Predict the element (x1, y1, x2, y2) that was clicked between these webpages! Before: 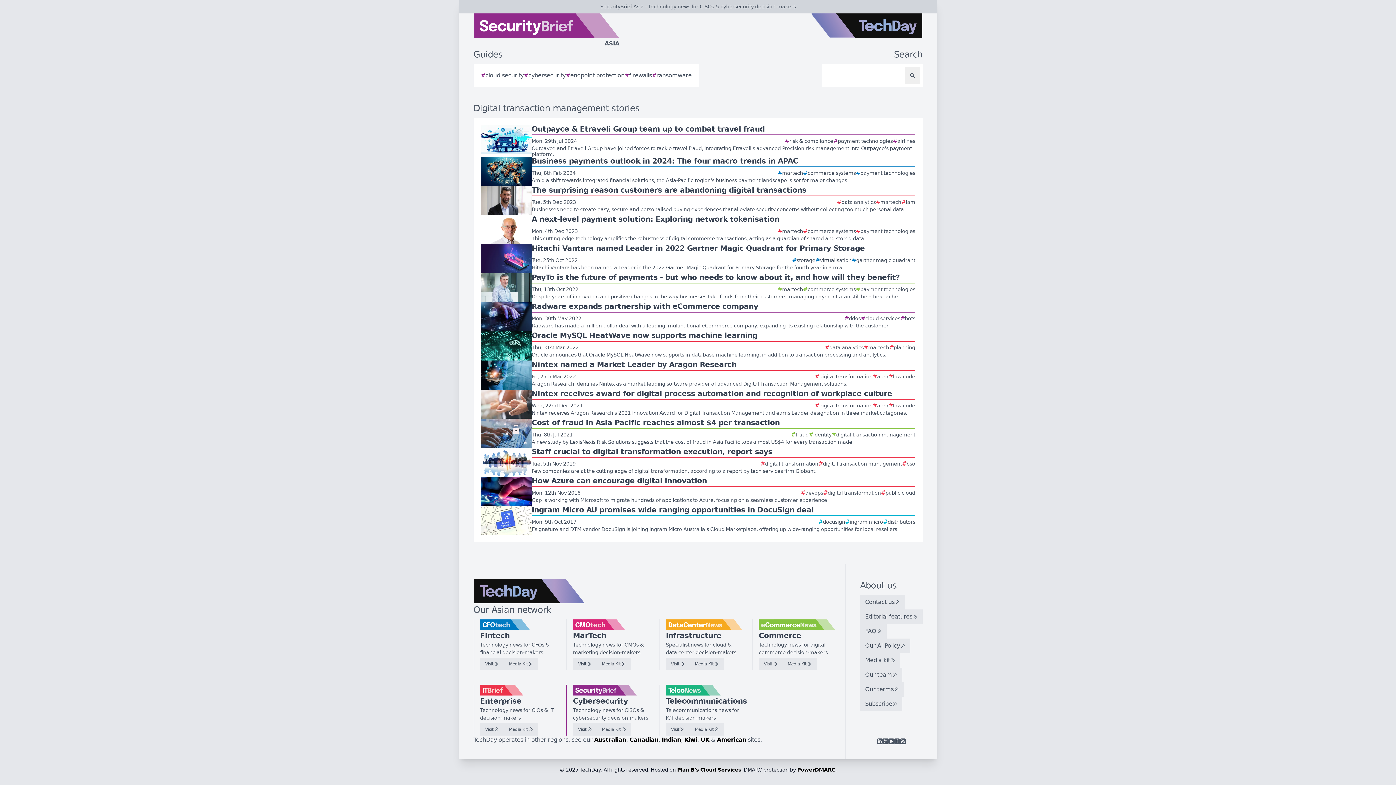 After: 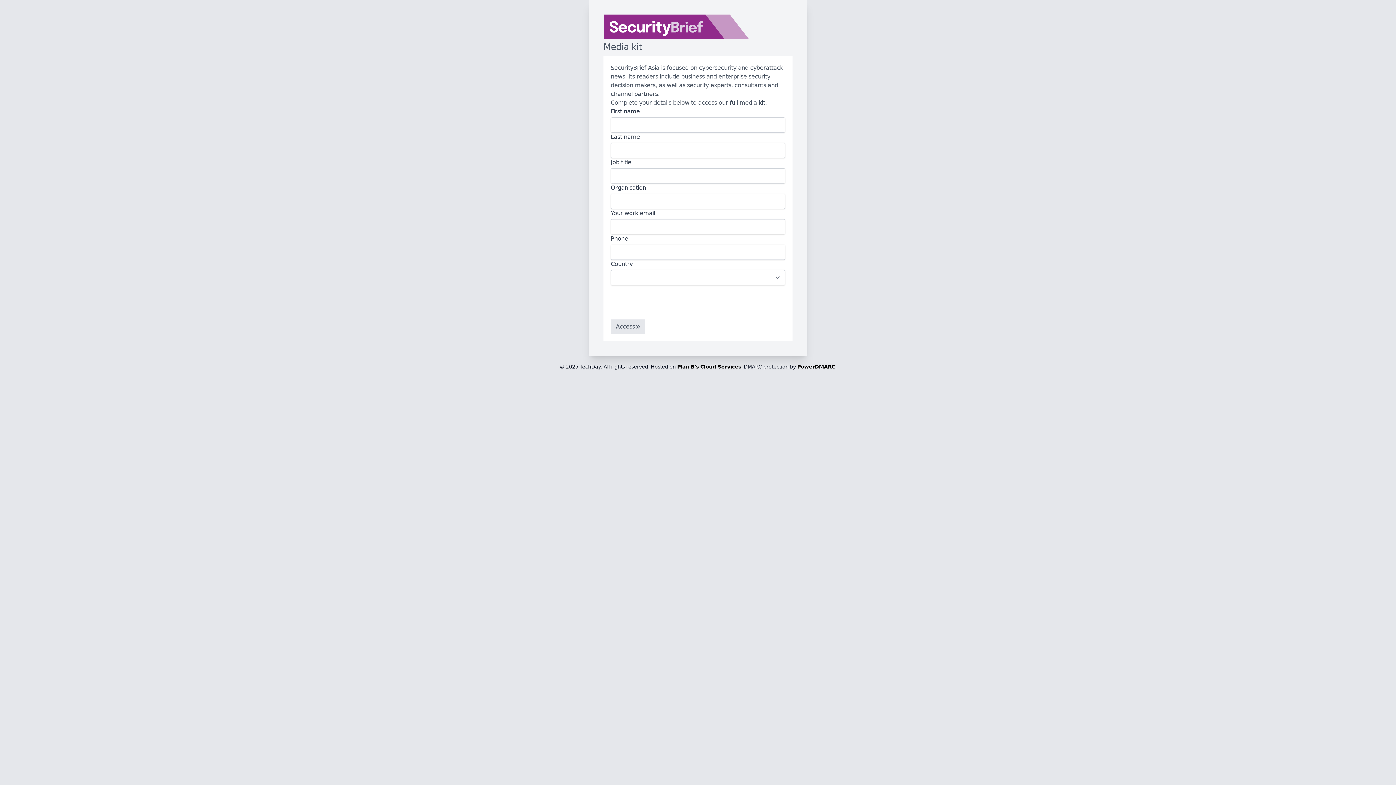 Action: label: Media Kit bbox: (596, 723, 631, 736)